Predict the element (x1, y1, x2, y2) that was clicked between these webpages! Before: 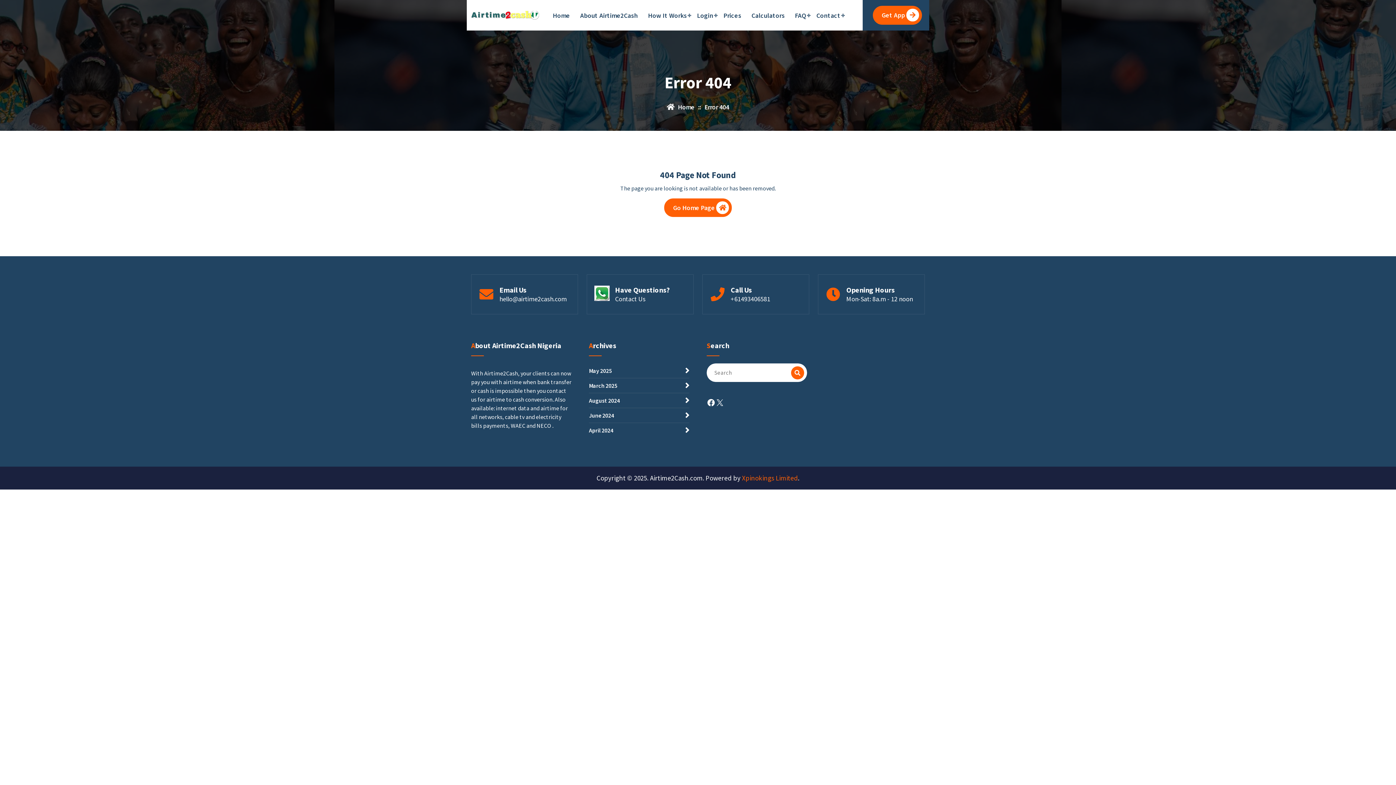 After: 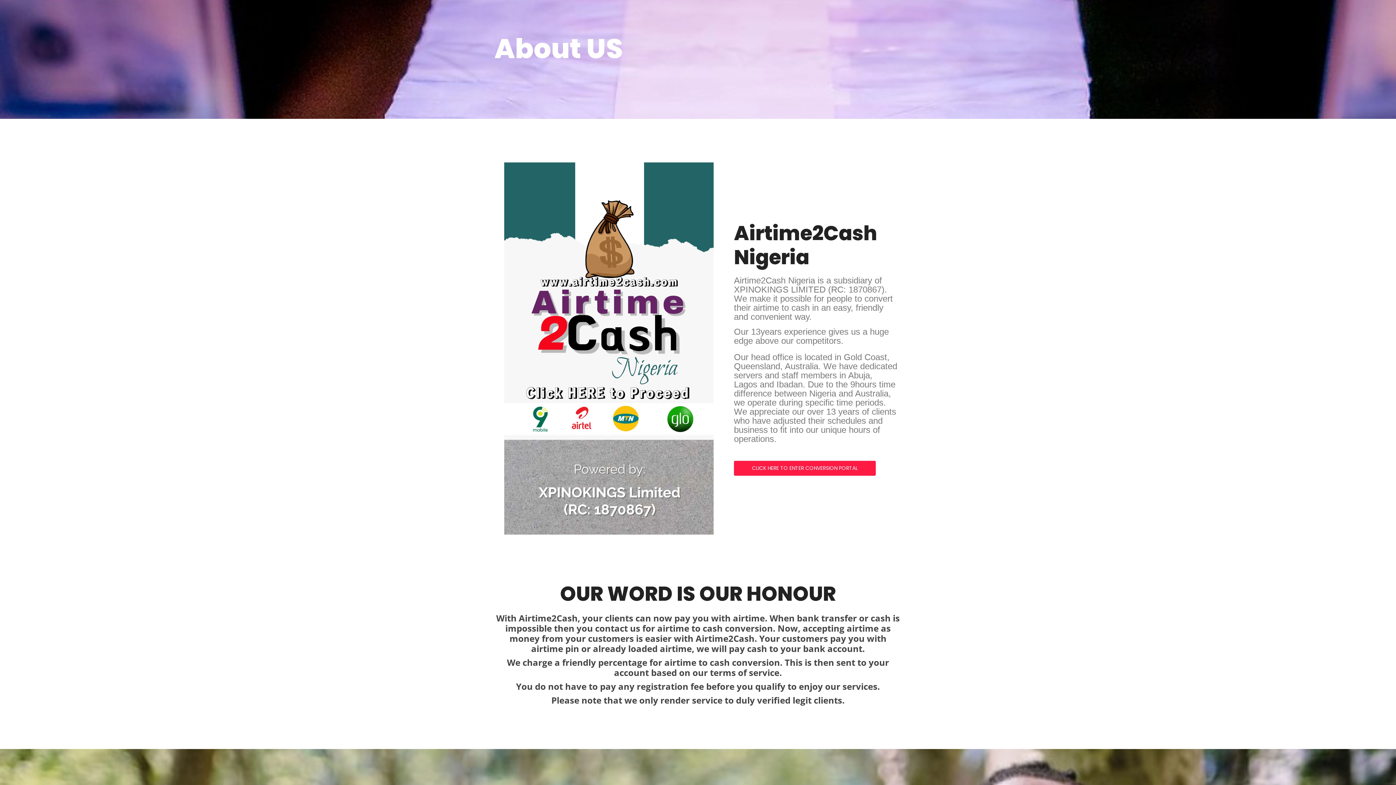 Action: label: About Airtime2Cash bbox: (575, 0, 642, 30)